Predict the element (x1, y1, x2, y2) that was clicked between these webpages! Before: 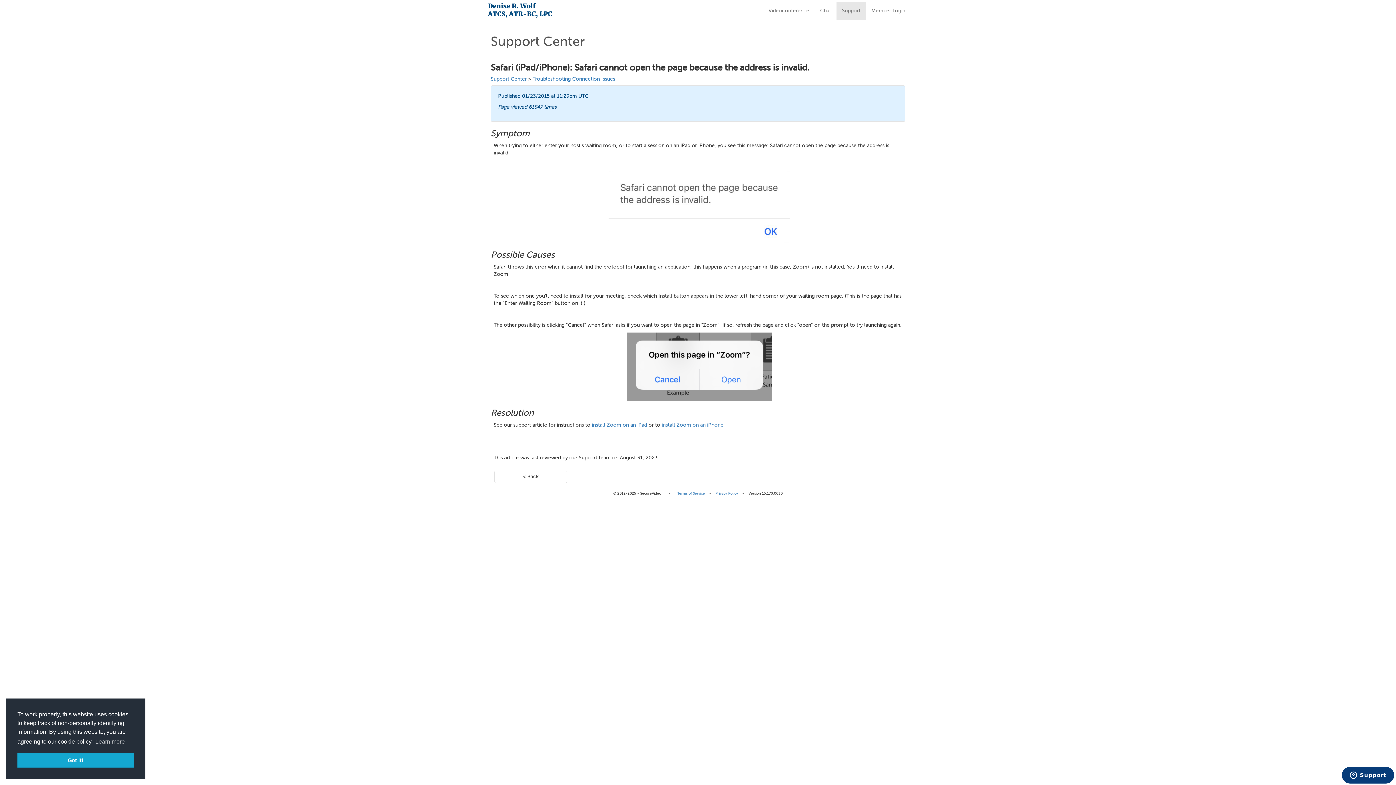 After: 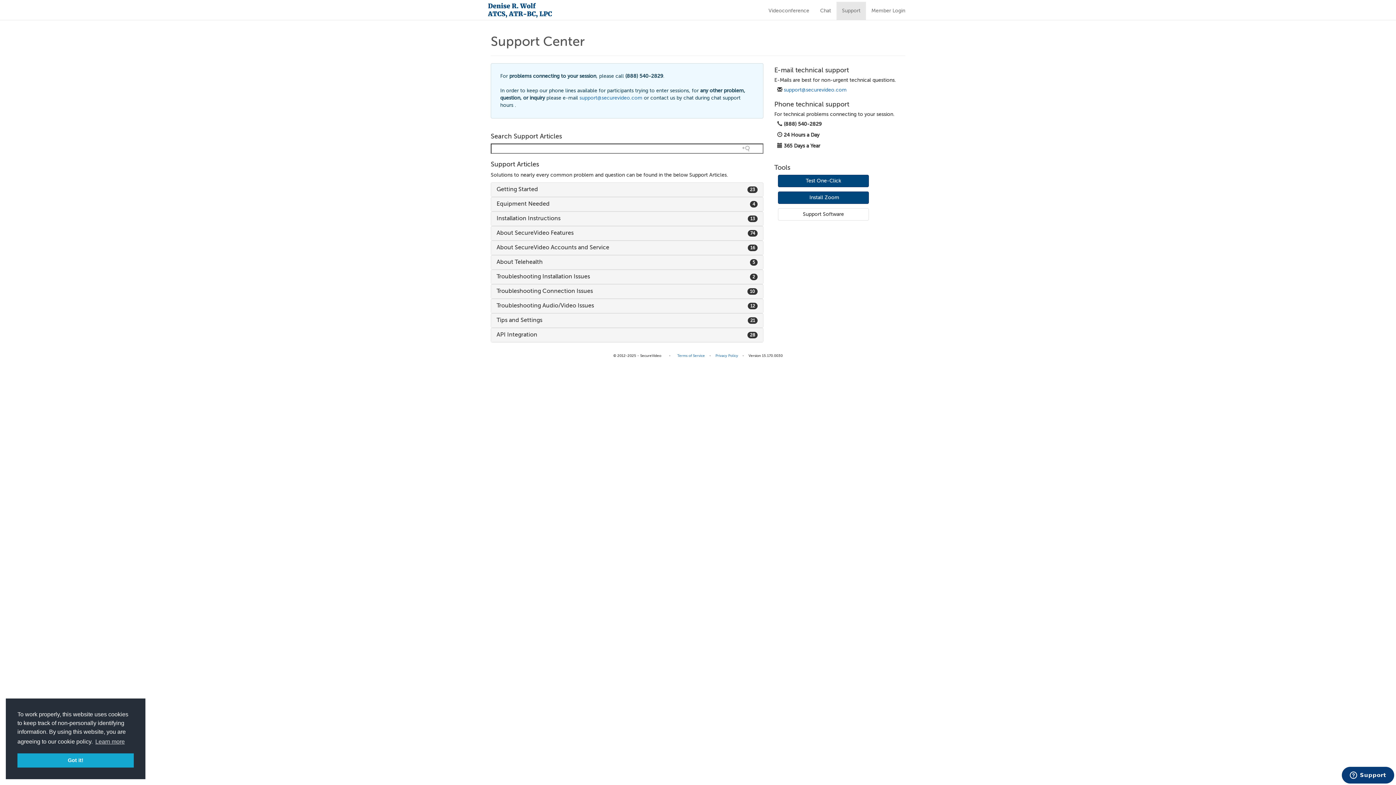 Action: label: Support bbox: (836, 1, 866, 20)